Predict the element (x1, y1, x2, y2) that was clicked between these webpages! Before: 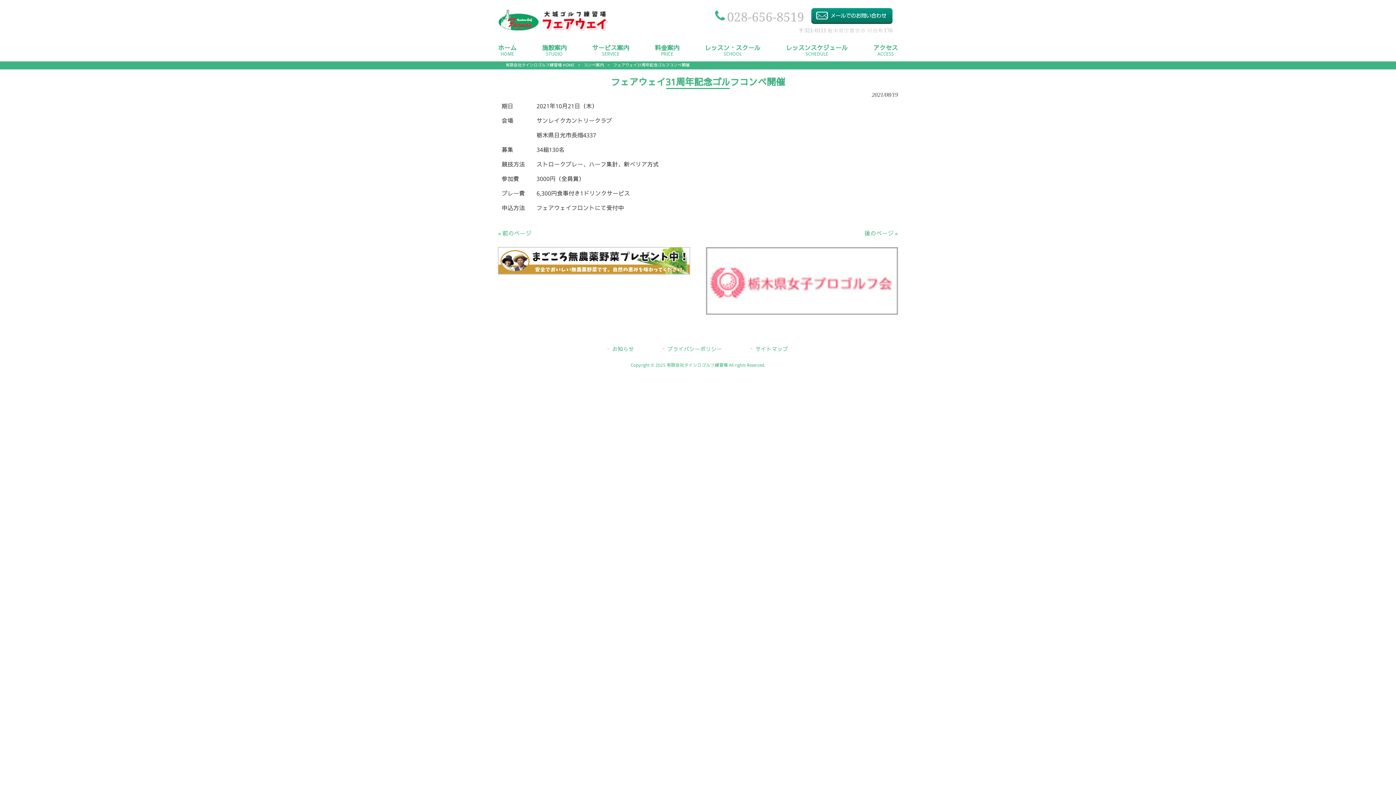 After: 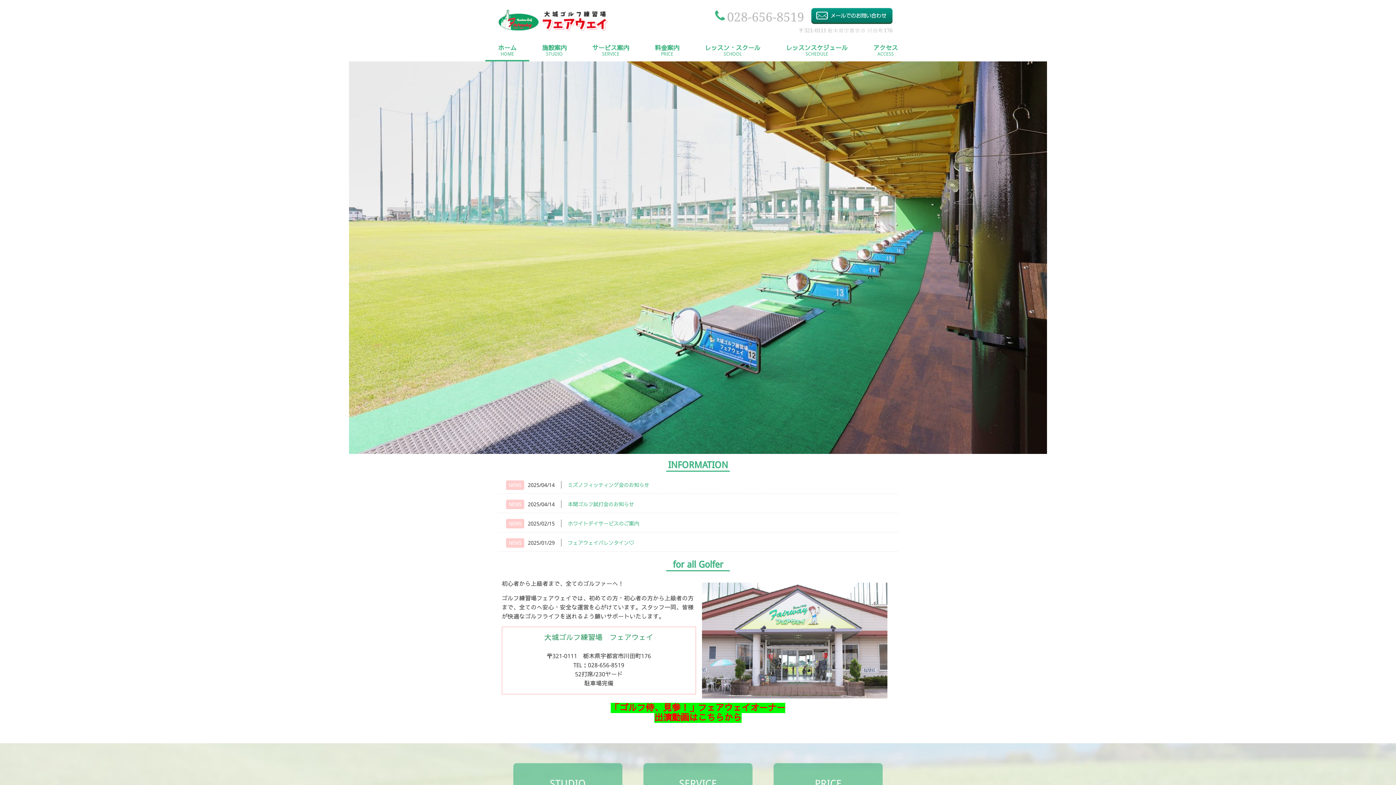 Action: bbox: (505, 62, 574, 67) label: 有限会社タイシロゴルフ練習場 HOME